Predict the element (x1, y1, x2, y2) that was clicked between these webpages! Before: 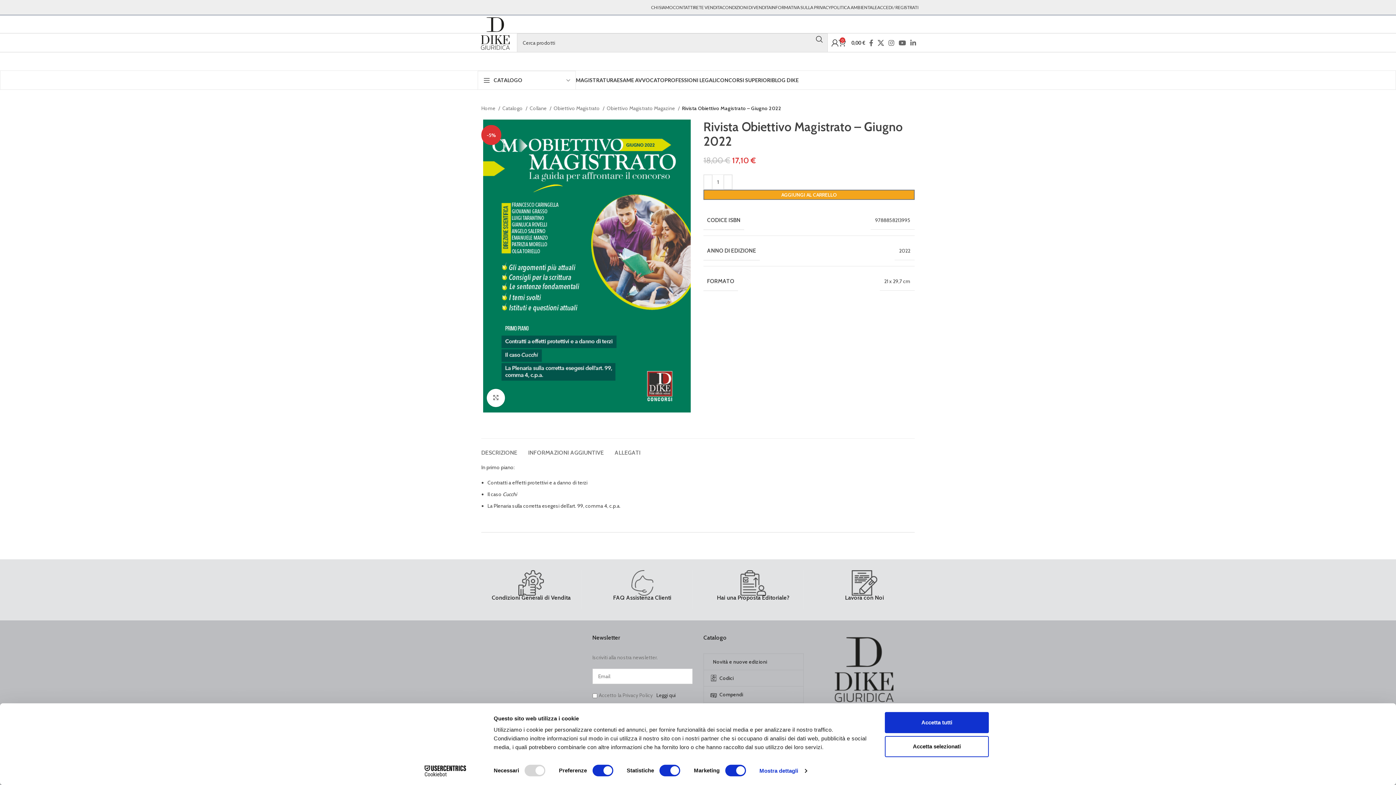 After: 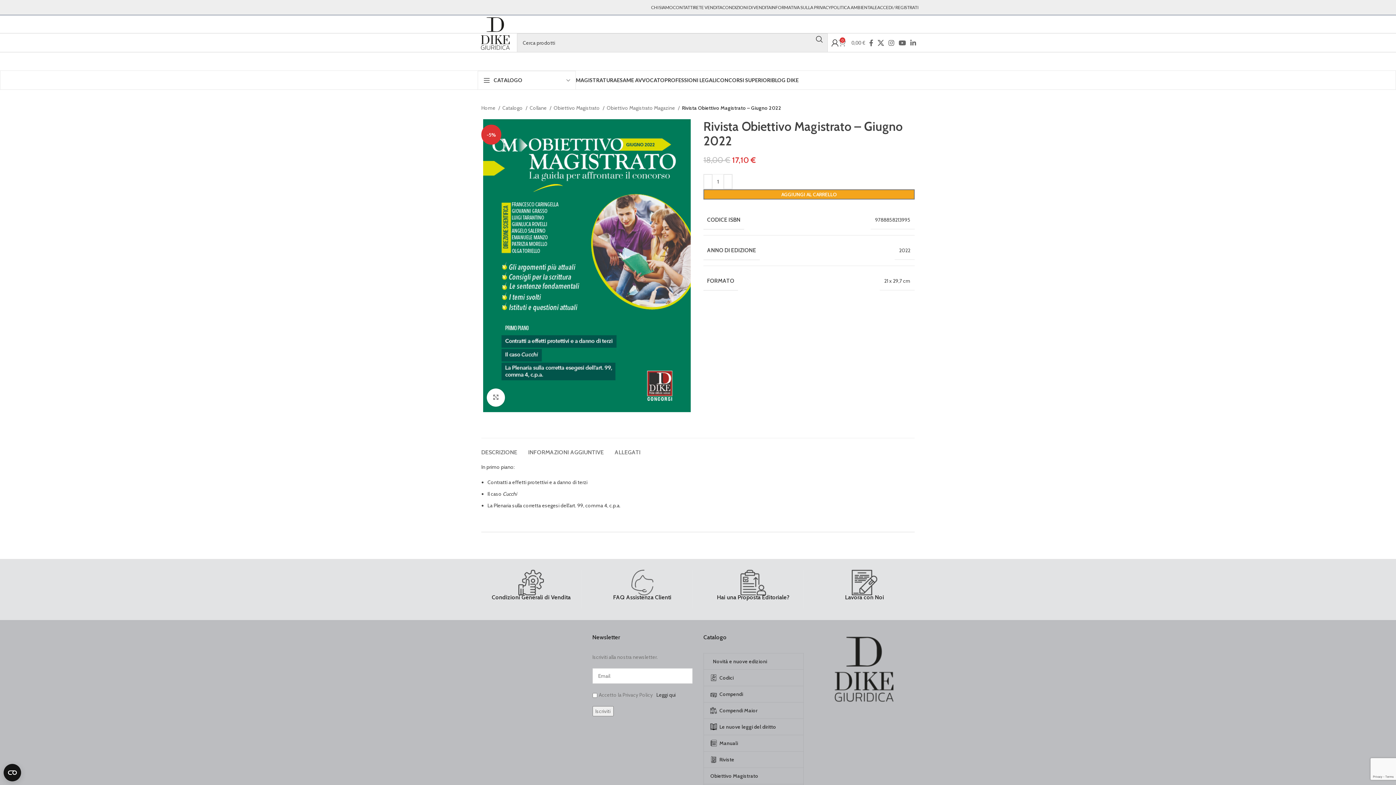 Action: bbox: (838, 35, 865, 50) label: 0
0,00 €